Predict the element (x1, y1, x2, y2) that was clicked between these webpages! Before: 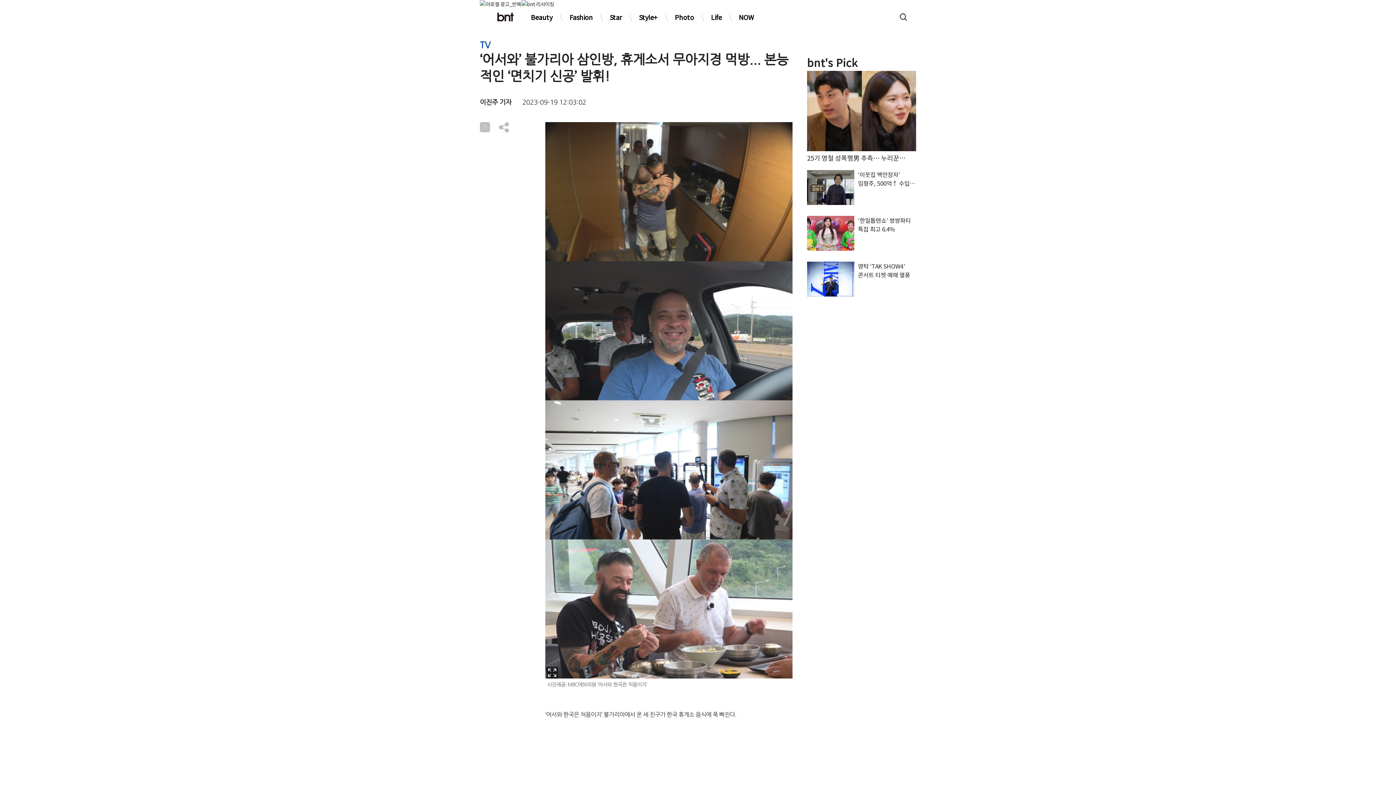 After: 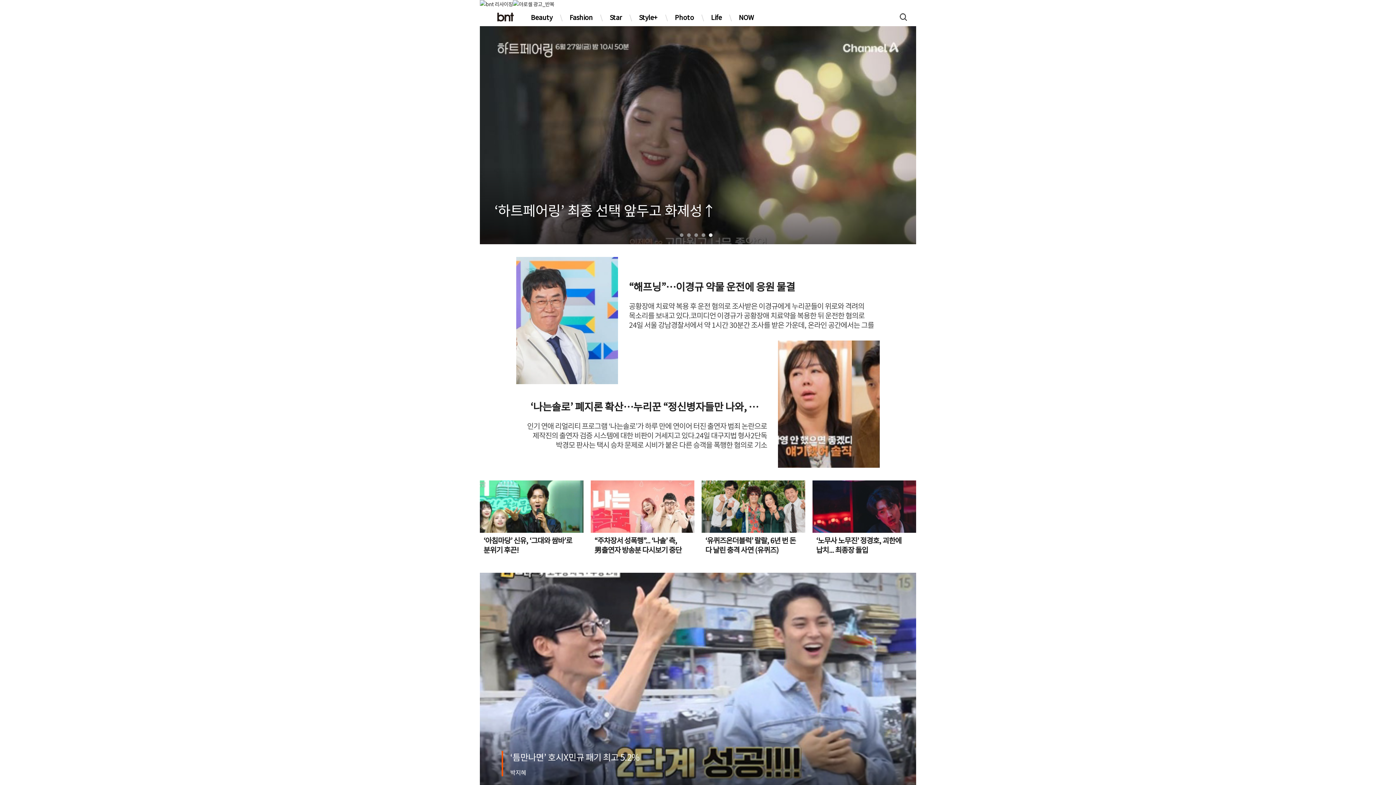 Action: bbox: (494, 12, 516, 21)